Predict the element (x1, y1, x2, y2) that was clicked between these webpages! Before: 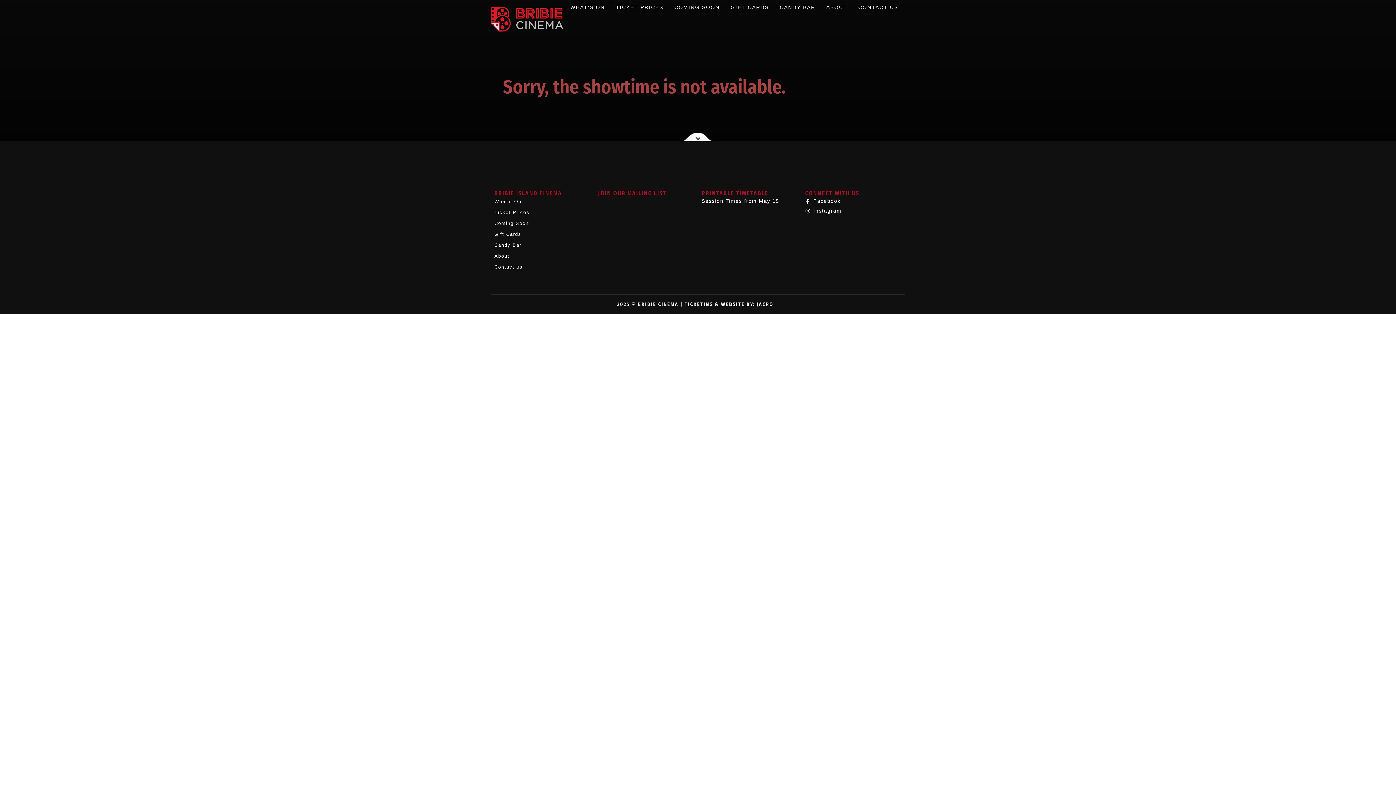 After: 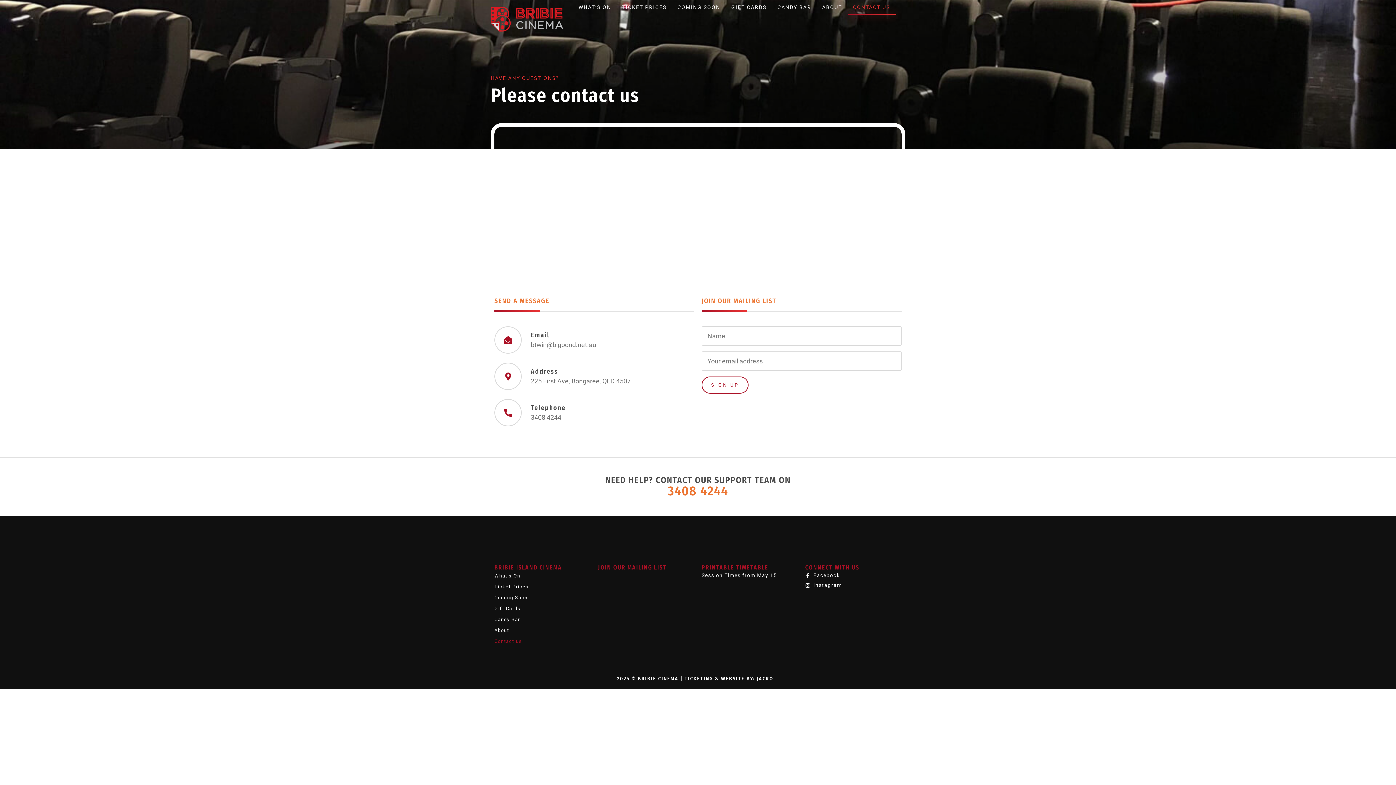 Action: label: Contact us bbox: (494, 261, 590, 272)